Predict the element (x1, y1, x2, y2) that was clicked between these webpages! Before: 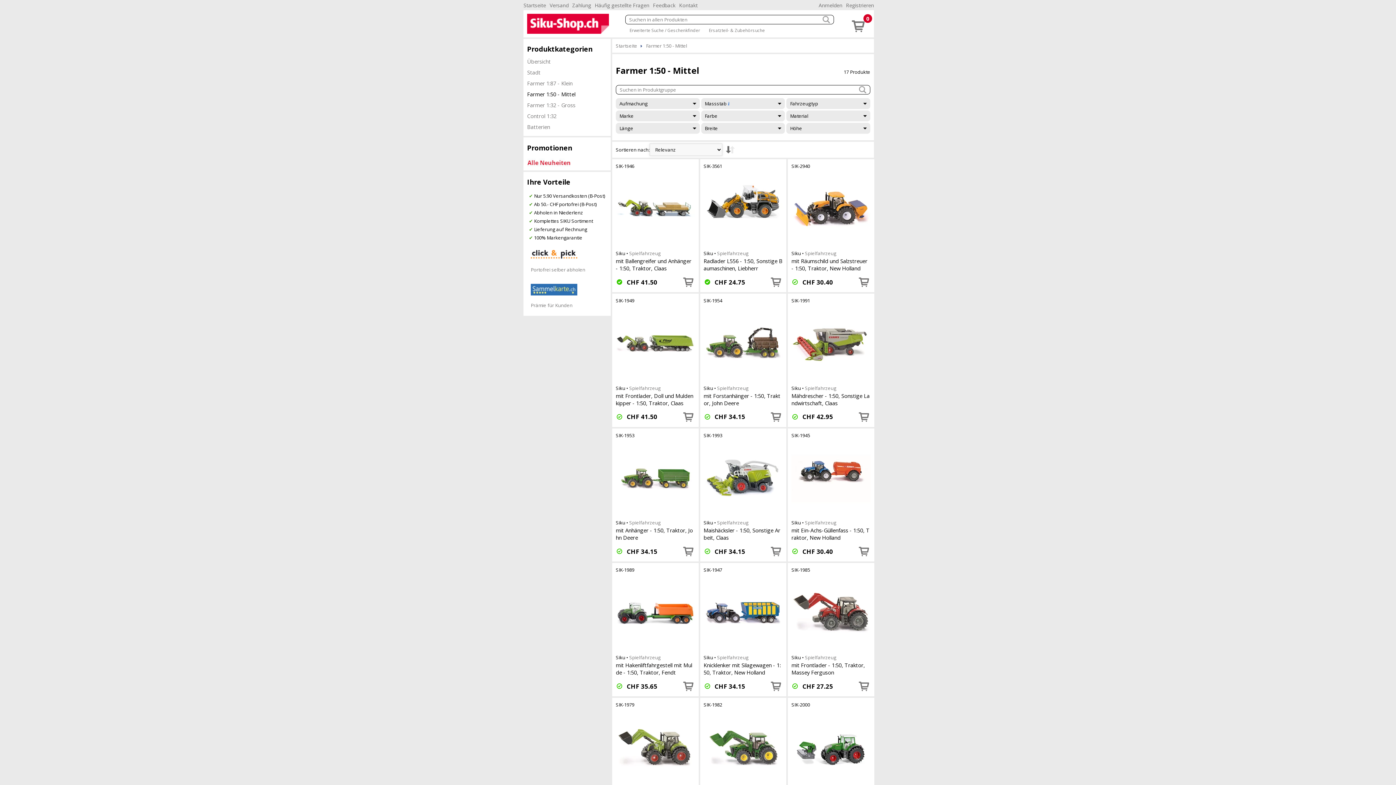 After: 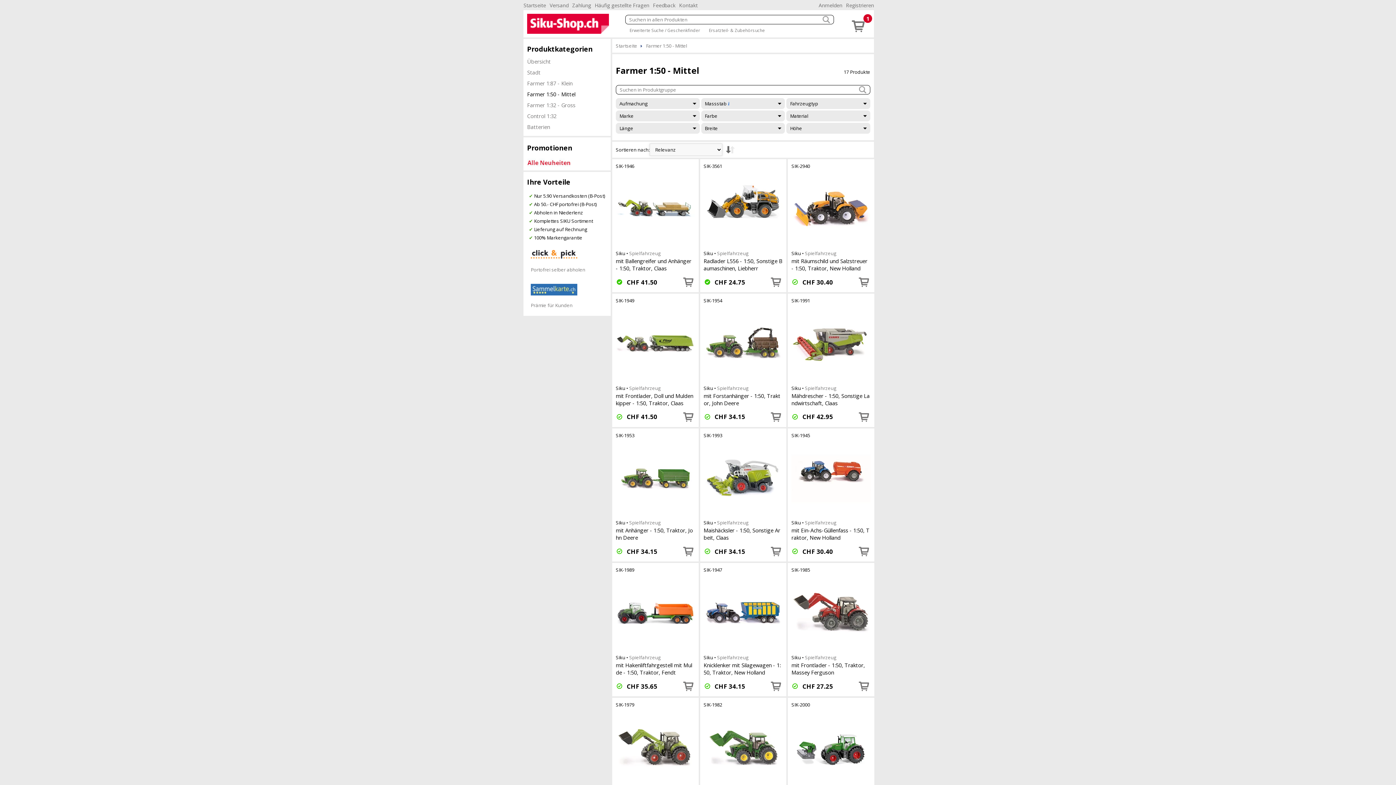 Action: bbox: (857, 410, 870, 423)